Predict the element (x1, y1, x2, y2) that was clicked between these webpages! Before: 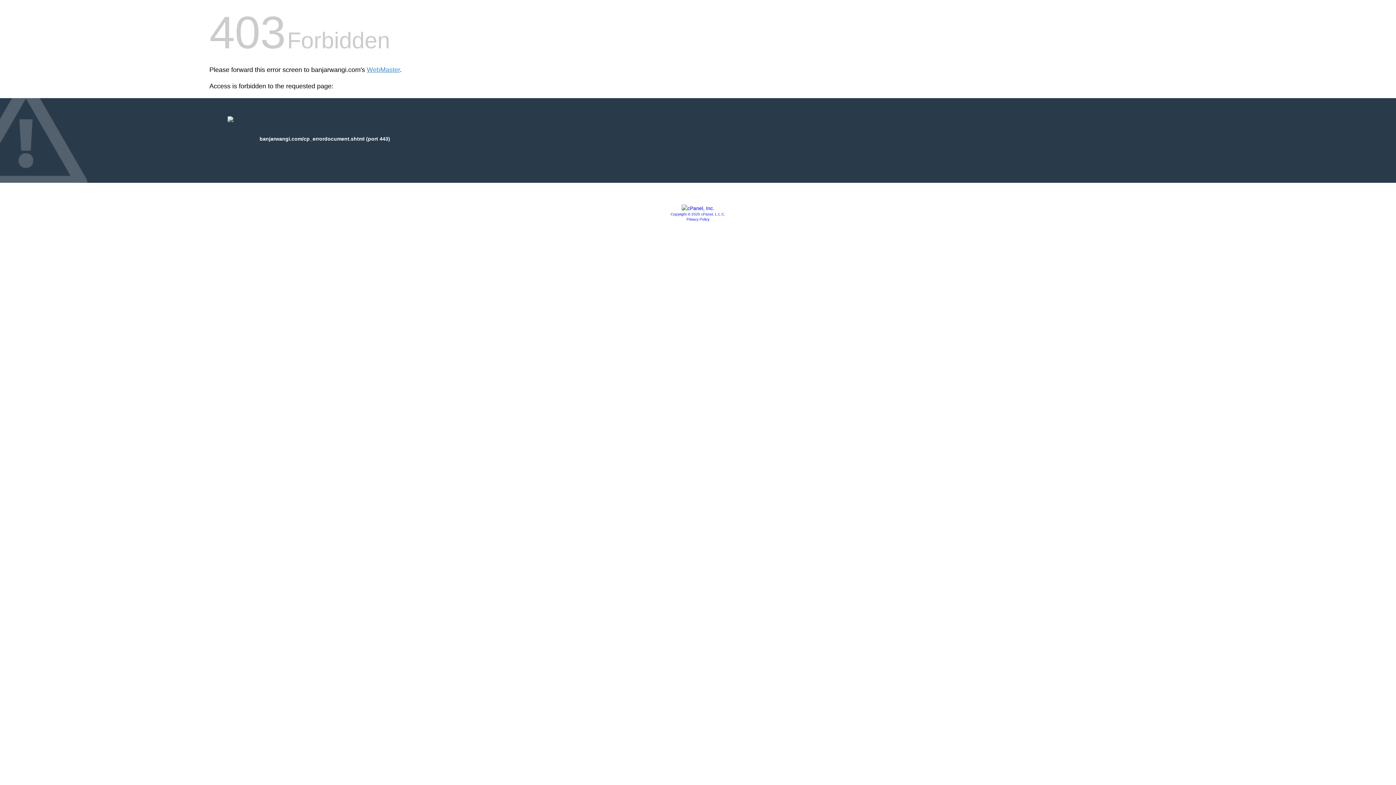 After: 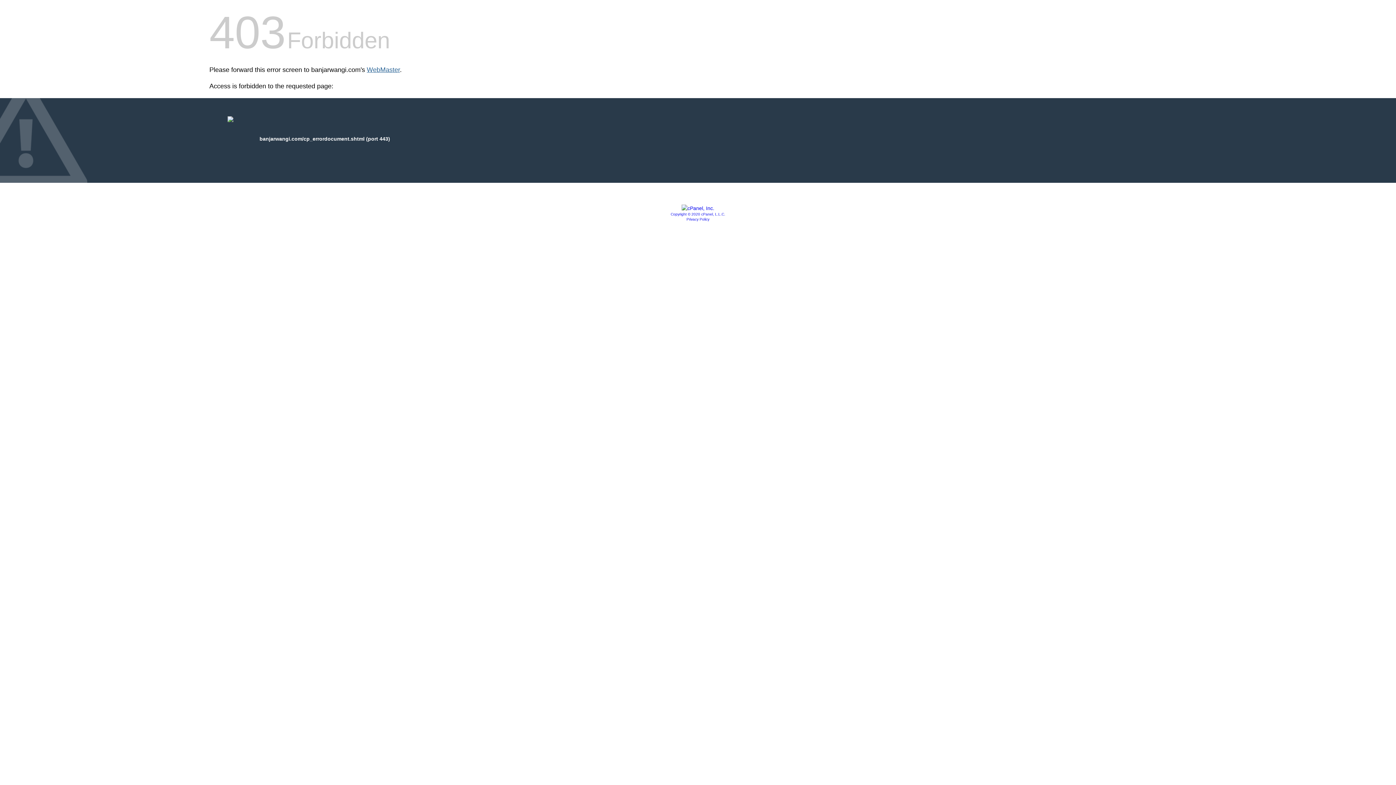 Action: label: WebMaster bbox: (366, 66, 400, 73)